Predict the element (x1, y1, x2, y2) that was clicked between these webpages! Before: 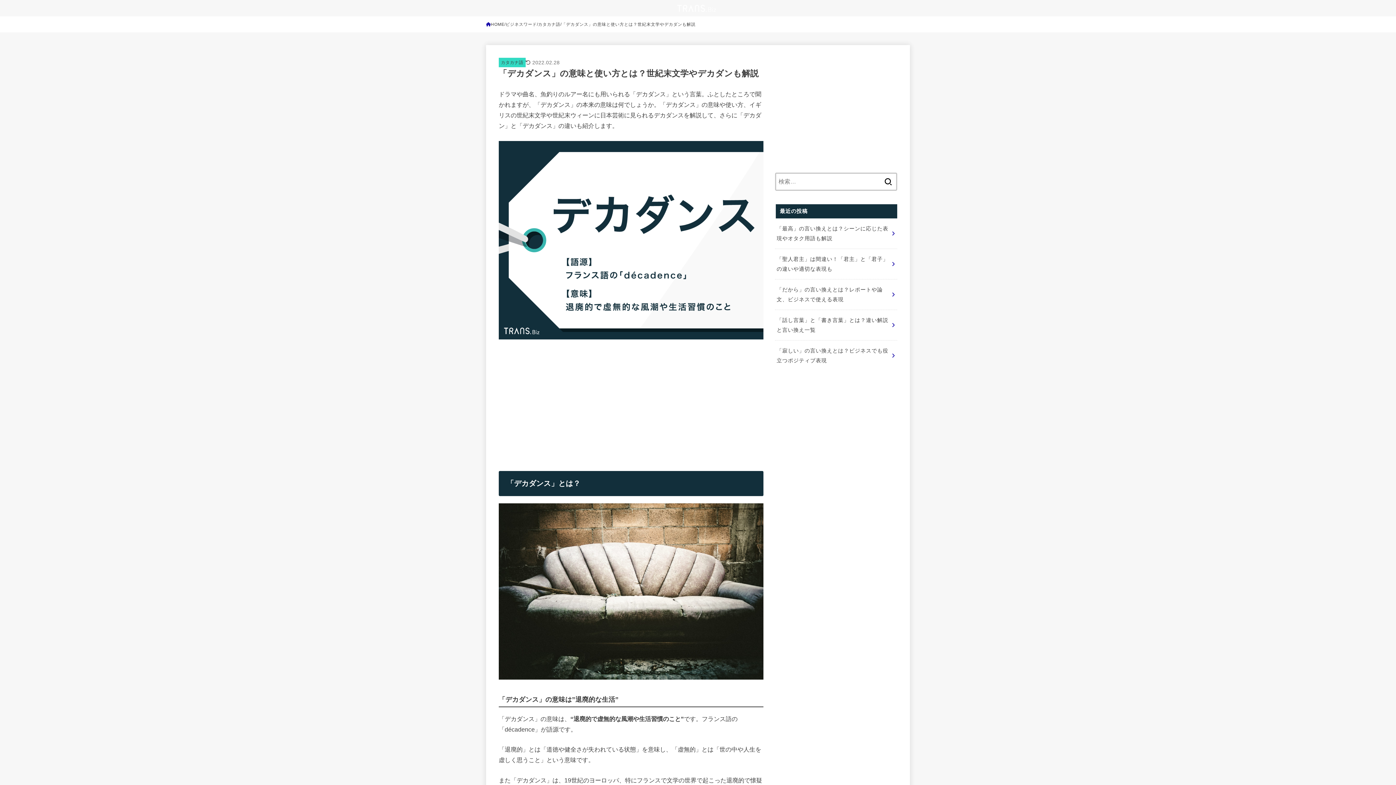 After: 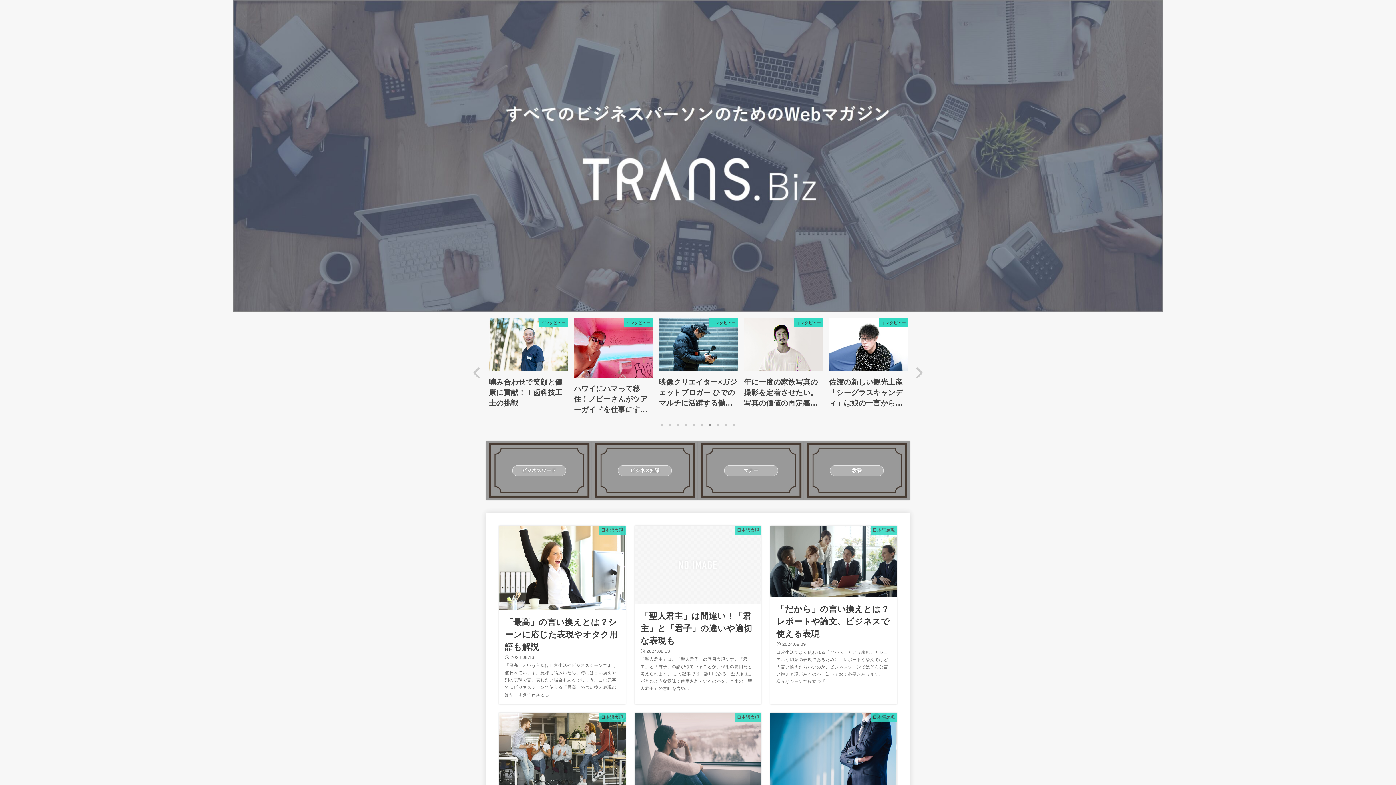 Action: bbox: (486, 0, 910, 16)